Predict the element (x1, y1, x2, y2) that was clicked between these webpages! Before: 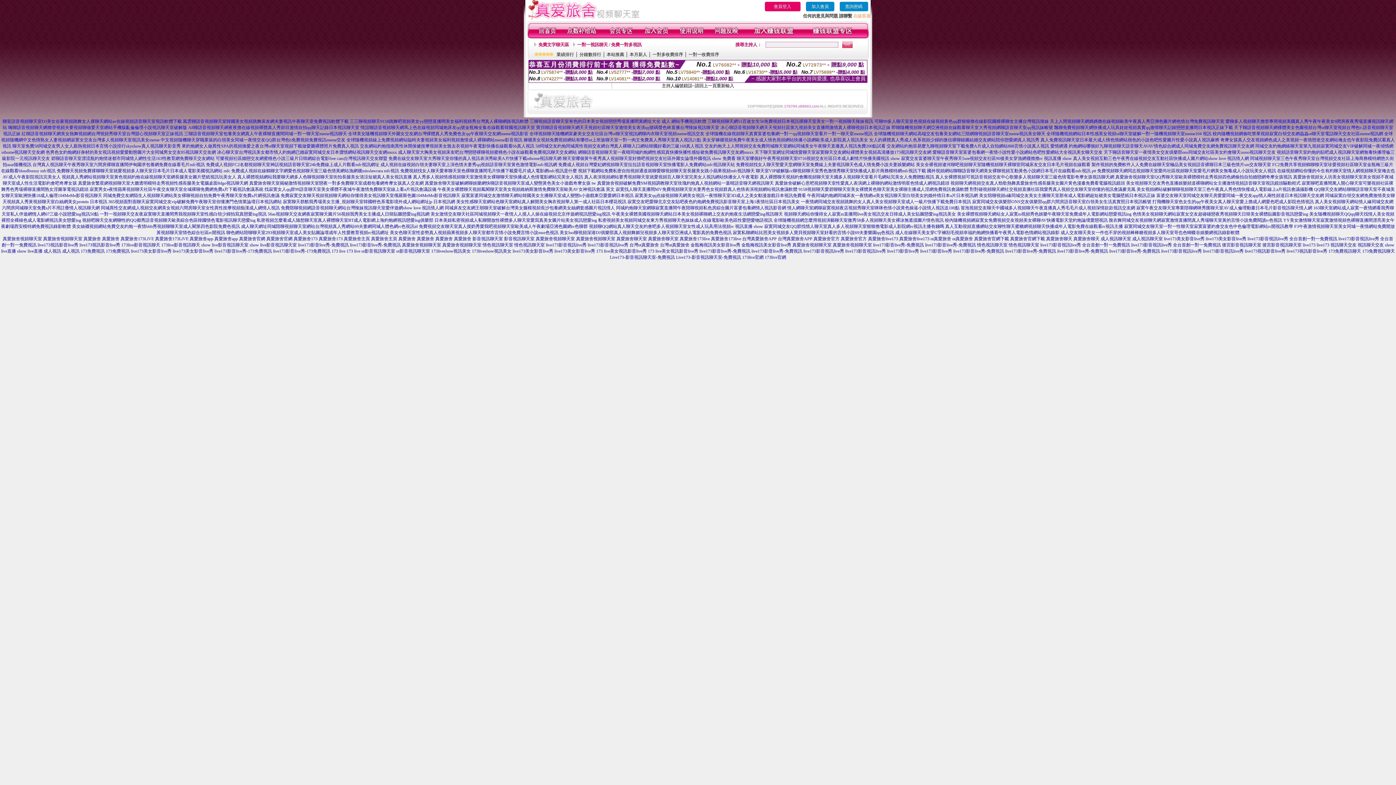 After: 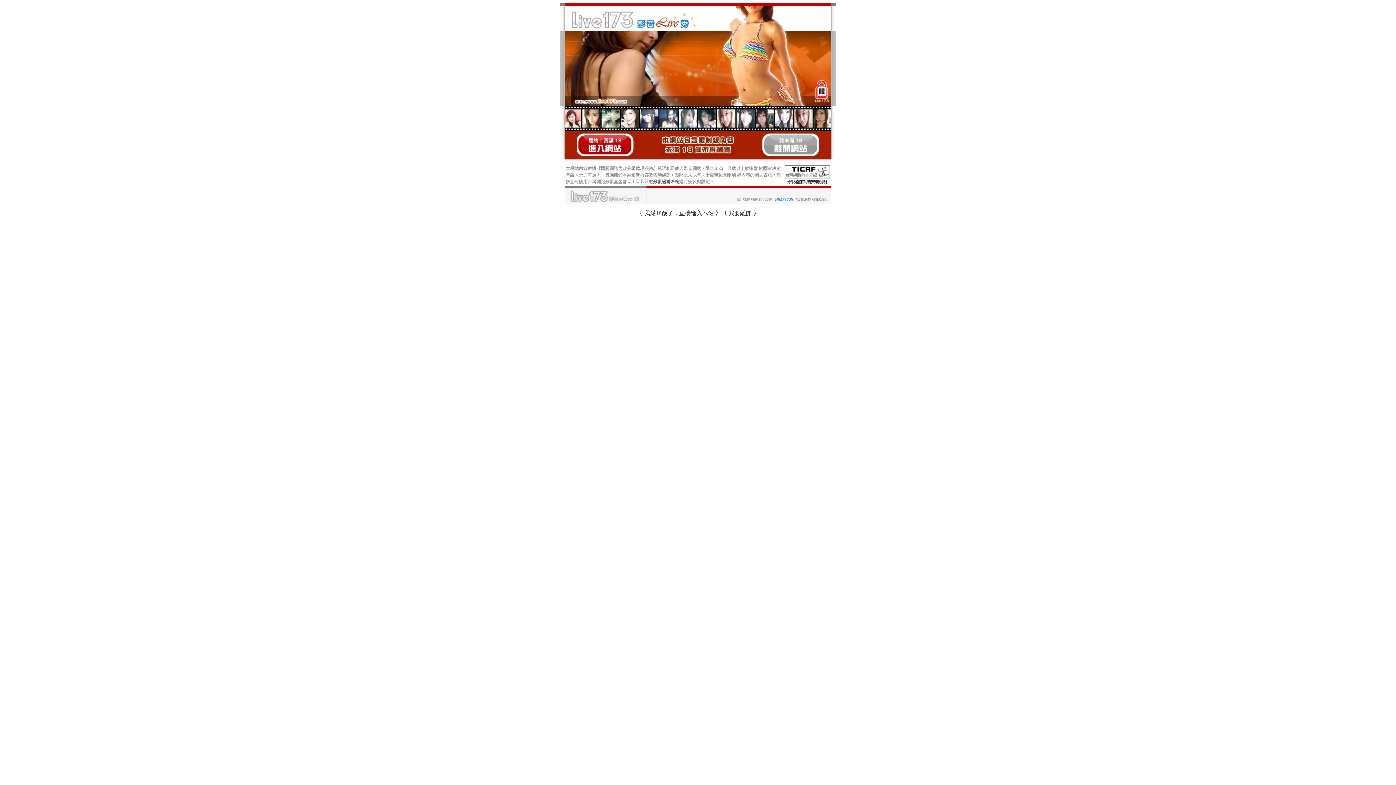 Action: label: 美女全裸視頻遼河聊吧視頻聊天室隨機視頻聊天裸聊室同城床友交友日本毛片視頻在線觀看 bbox: (916, 162, 1090, 167)